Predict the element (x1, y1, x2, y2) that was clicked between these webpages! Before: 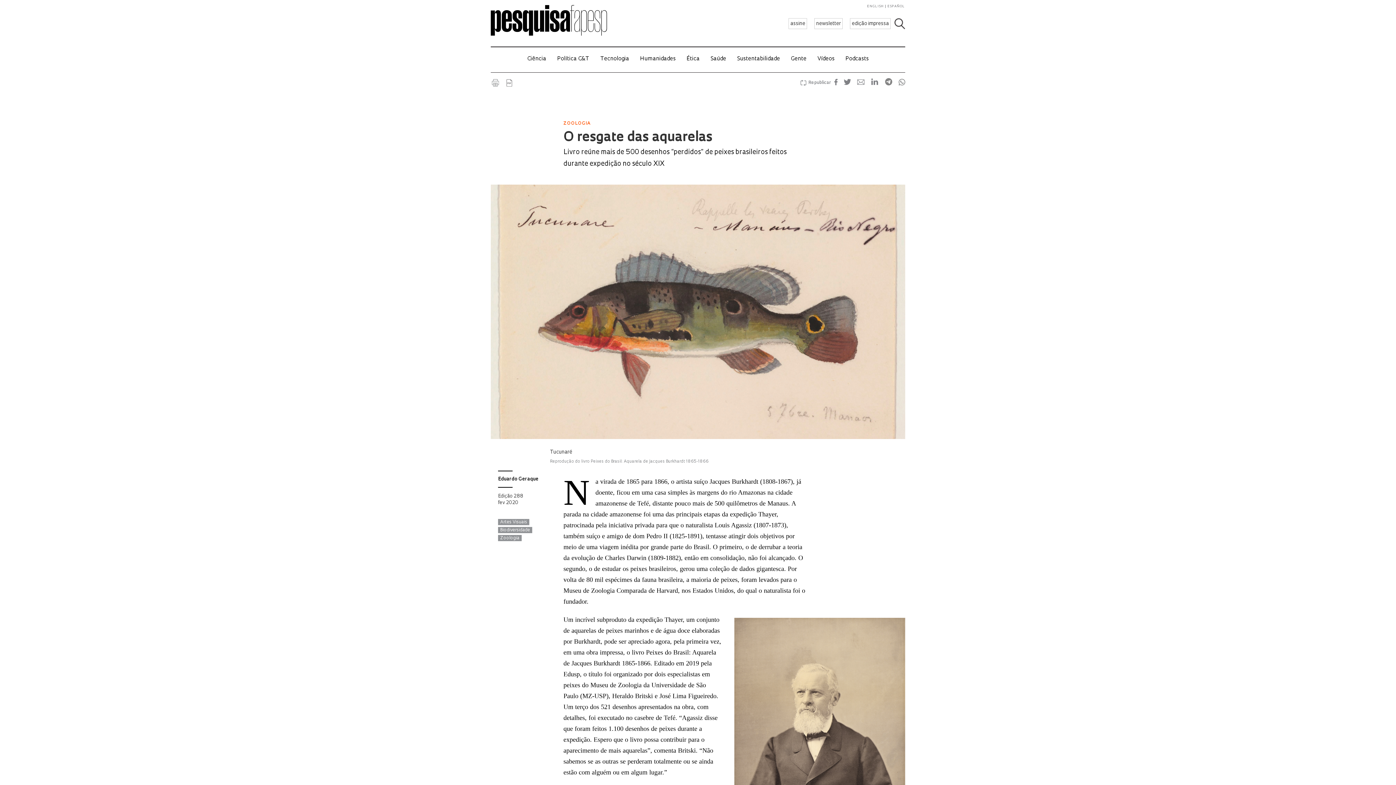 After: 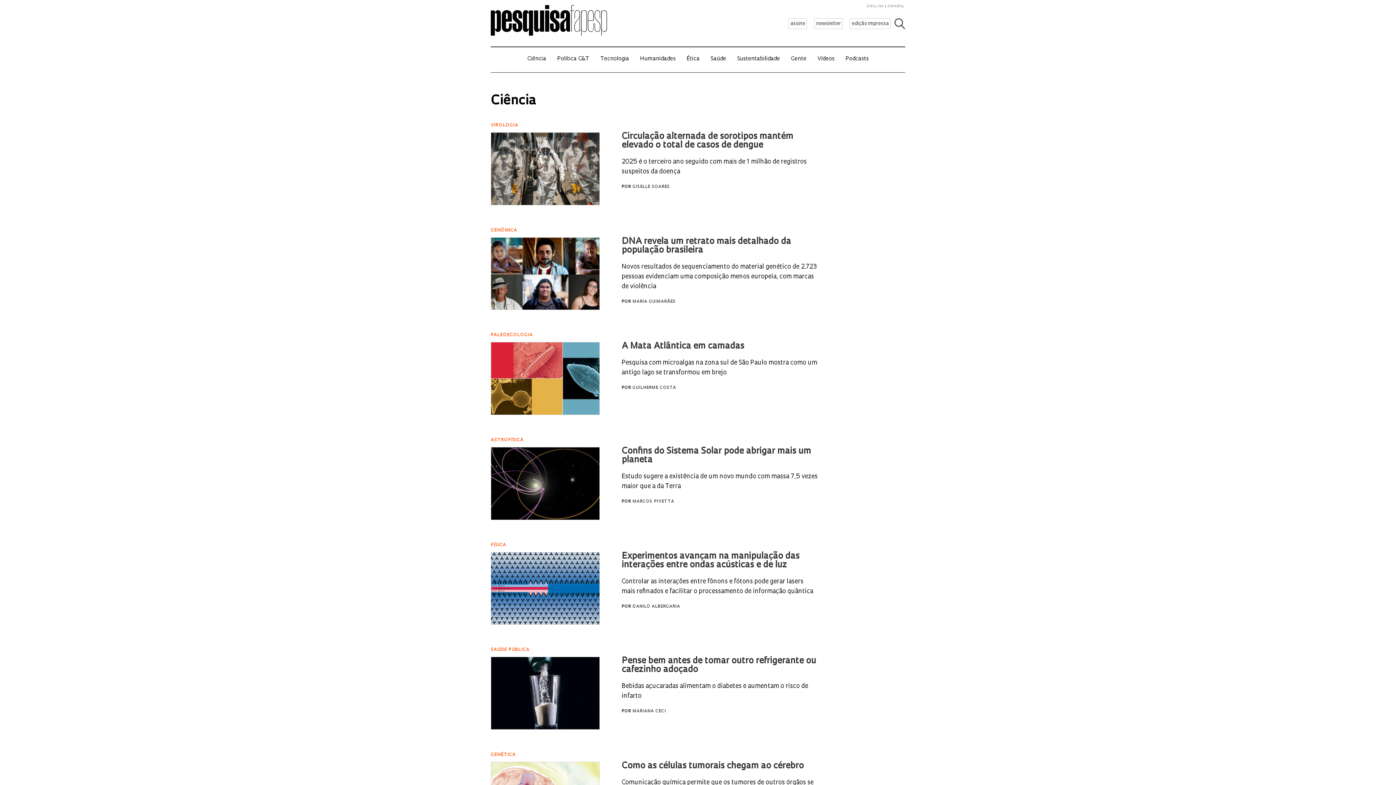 Action: bbox: (527, 56, 546, 61) label: Ciência